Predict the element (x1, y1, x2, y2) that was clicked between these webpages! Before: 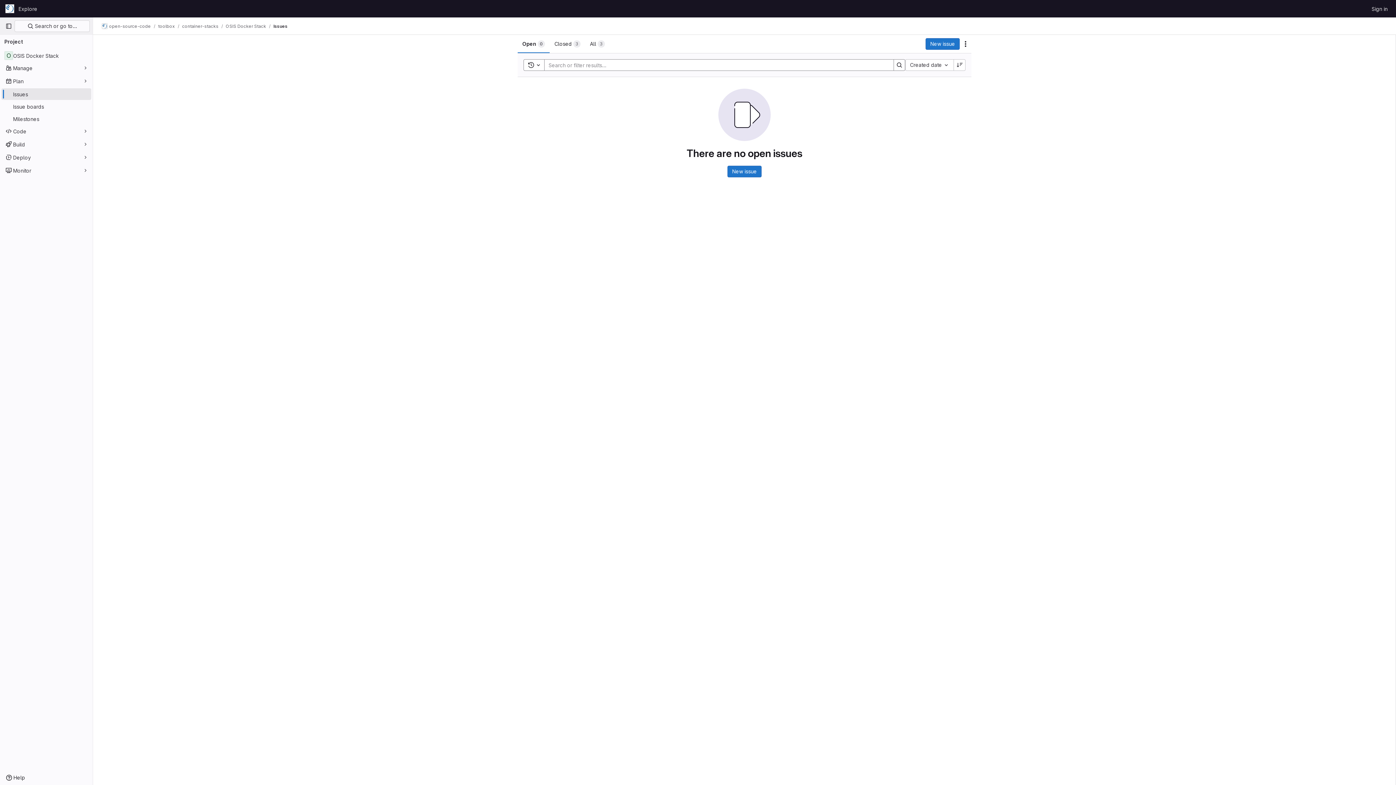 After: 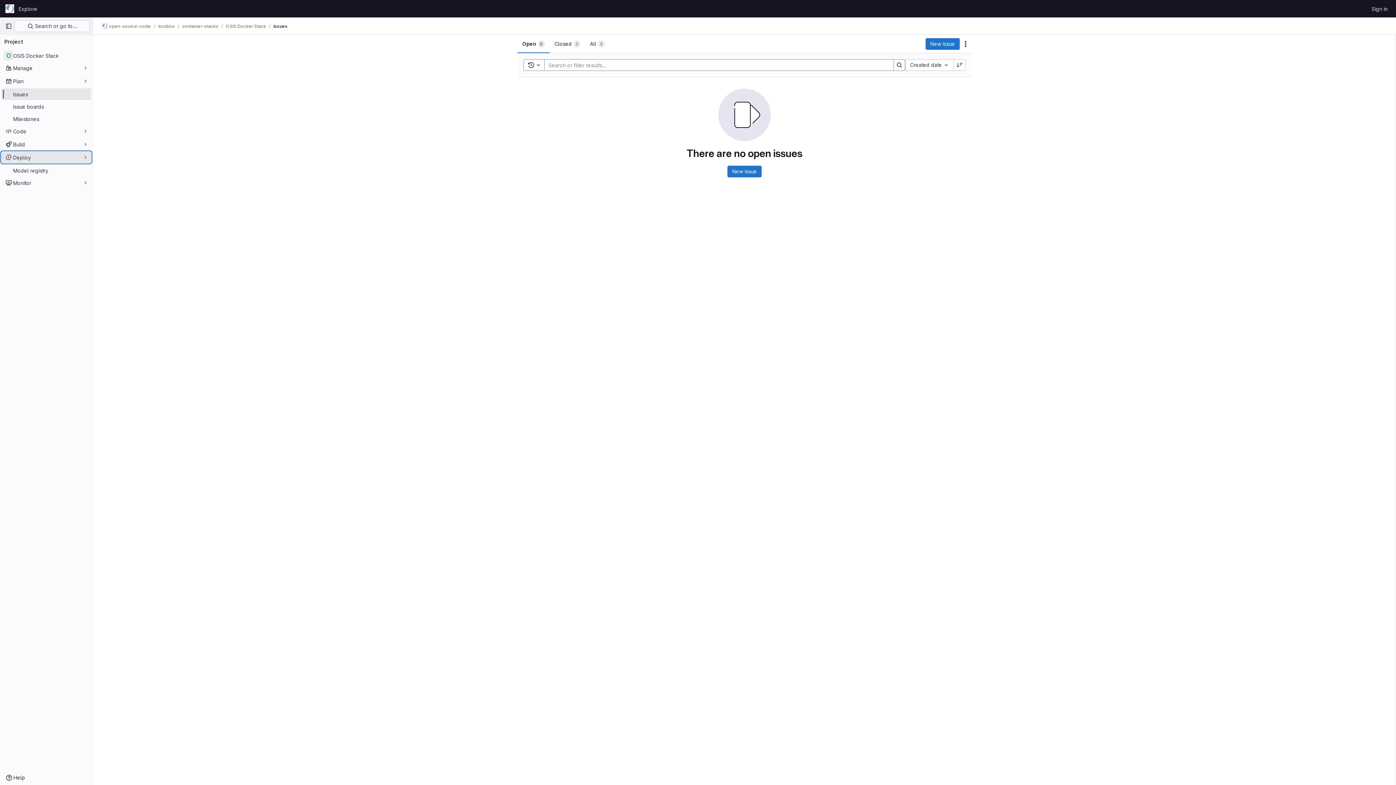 Action: bbox: (1, 151, 91, 163) label: Deploy